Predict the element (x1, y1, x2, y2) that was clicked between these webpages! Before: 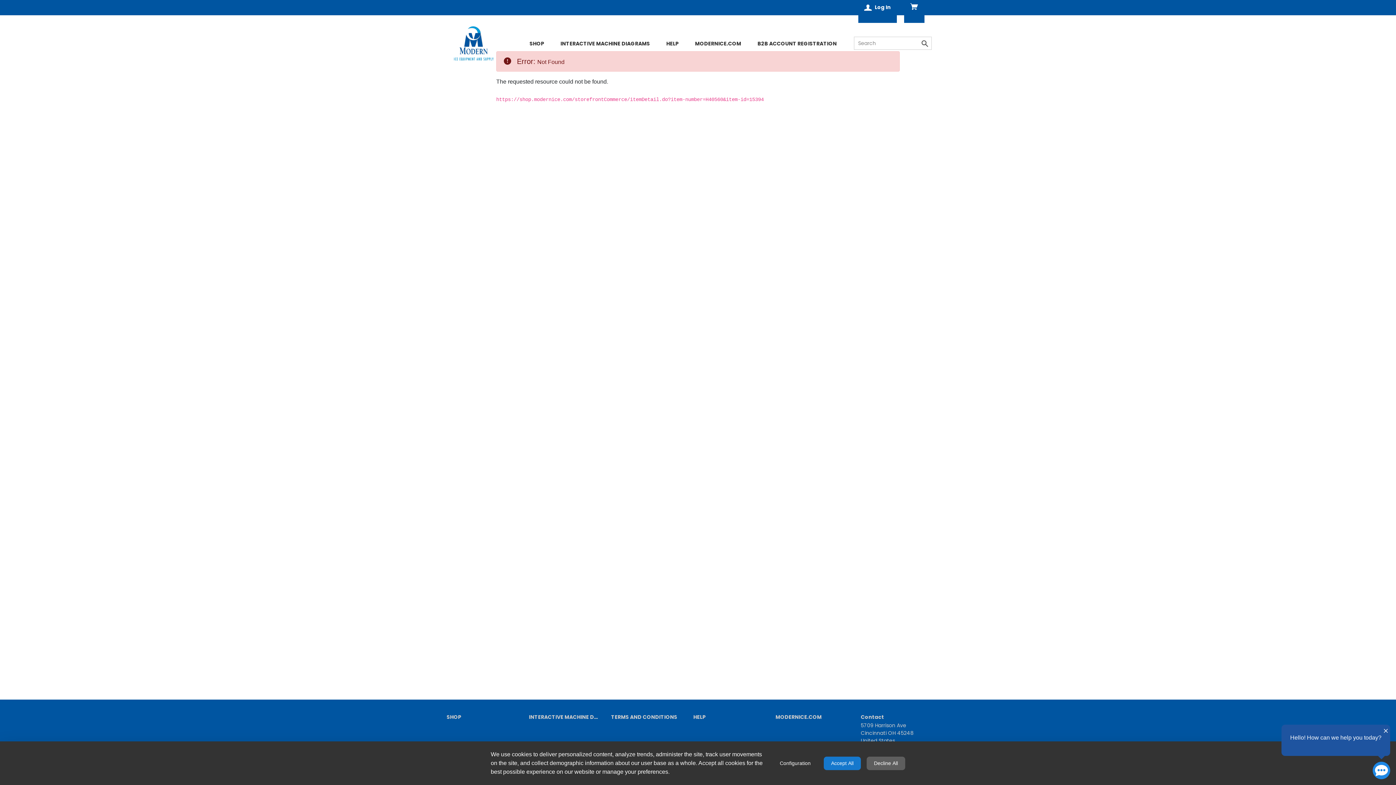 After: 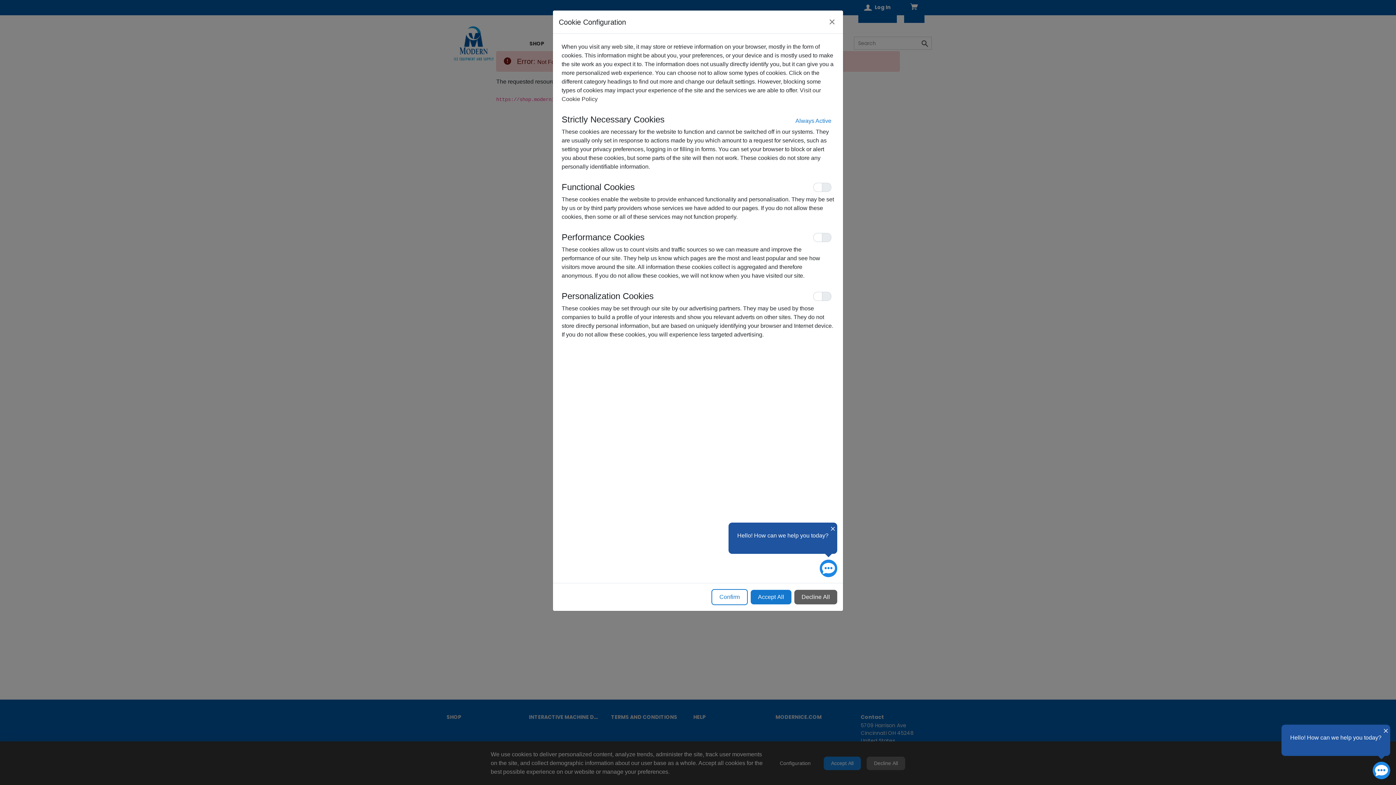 Action: label: Configuration bbox: (772, 756, 818, 770)